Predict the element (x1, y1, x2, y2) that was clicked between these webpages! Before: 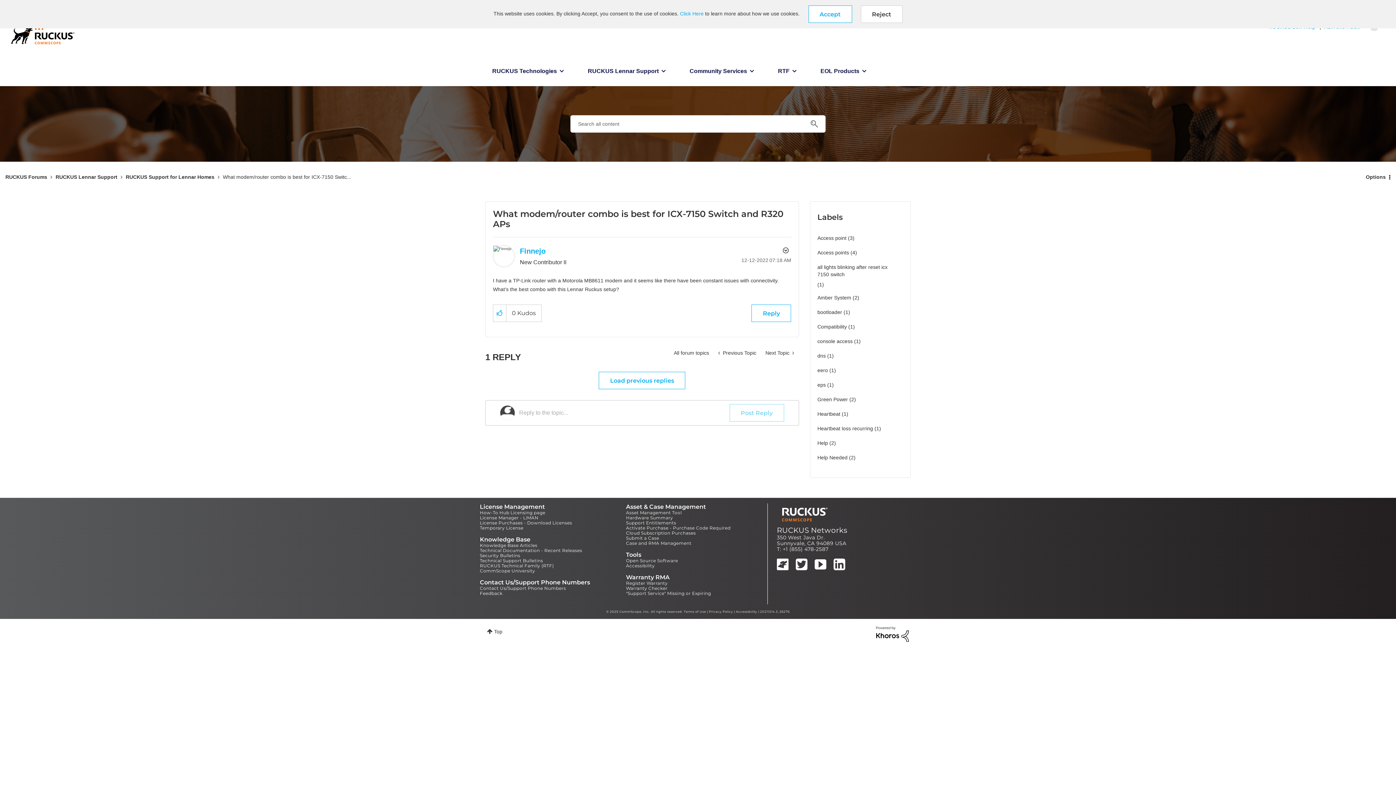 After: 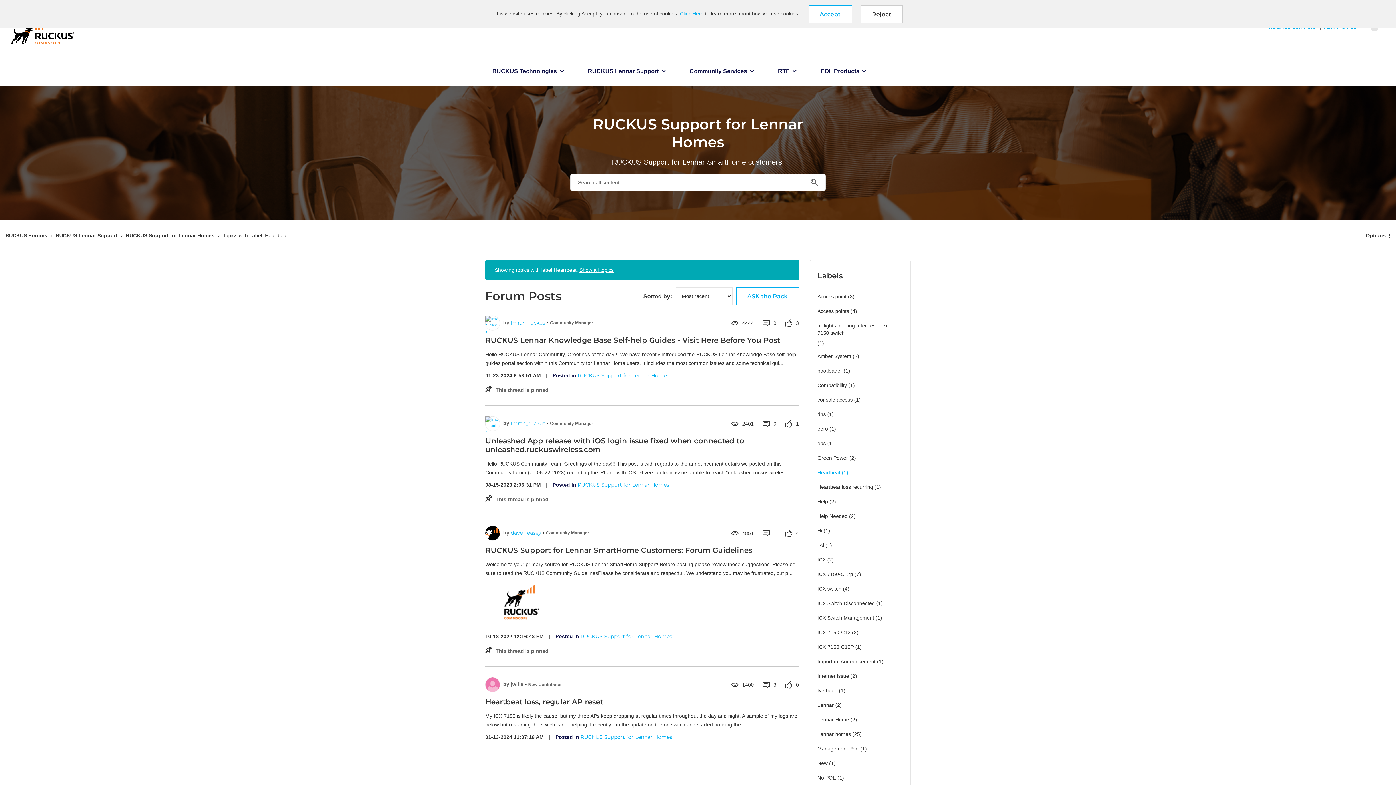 Action: bbox: (817, 408, 840, 419) label: Filter Topics with Label: Heartbeat